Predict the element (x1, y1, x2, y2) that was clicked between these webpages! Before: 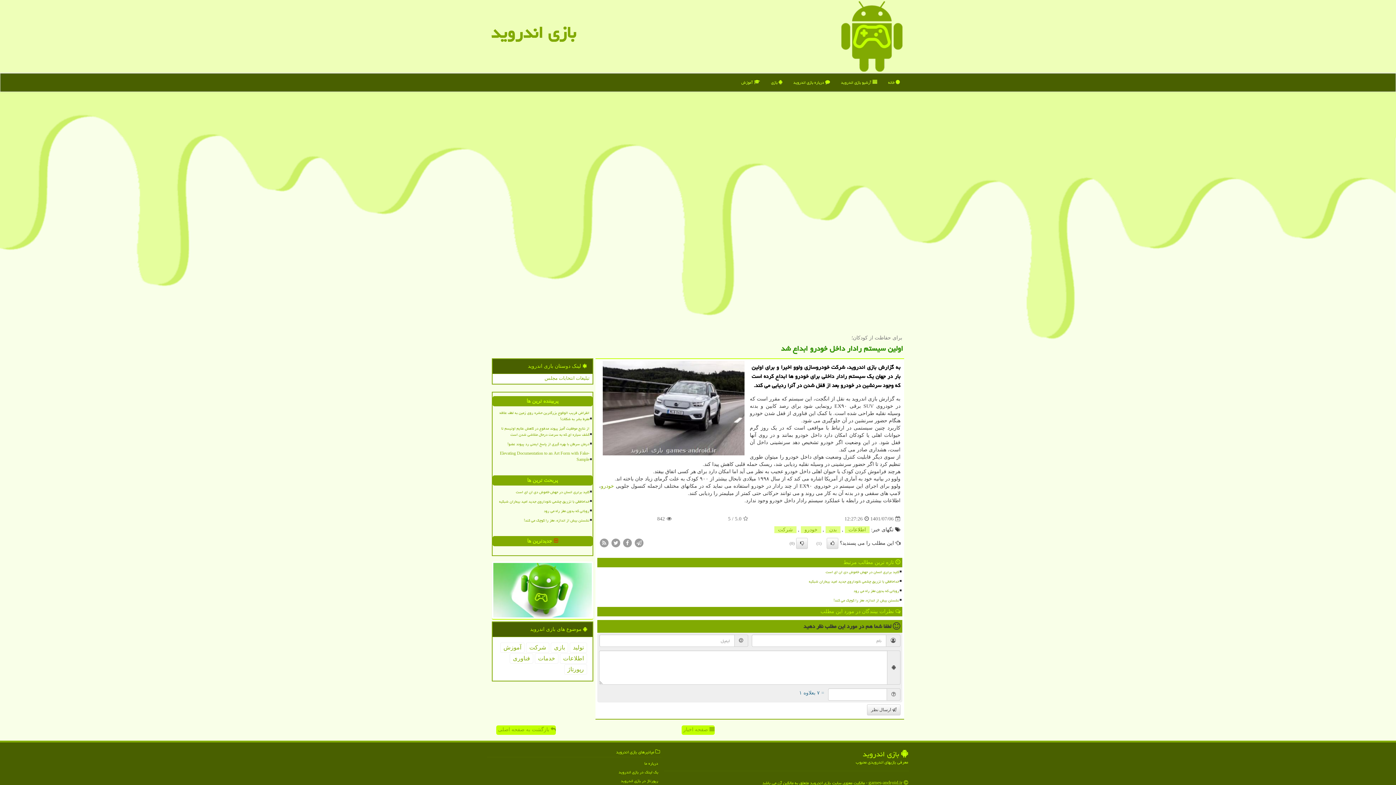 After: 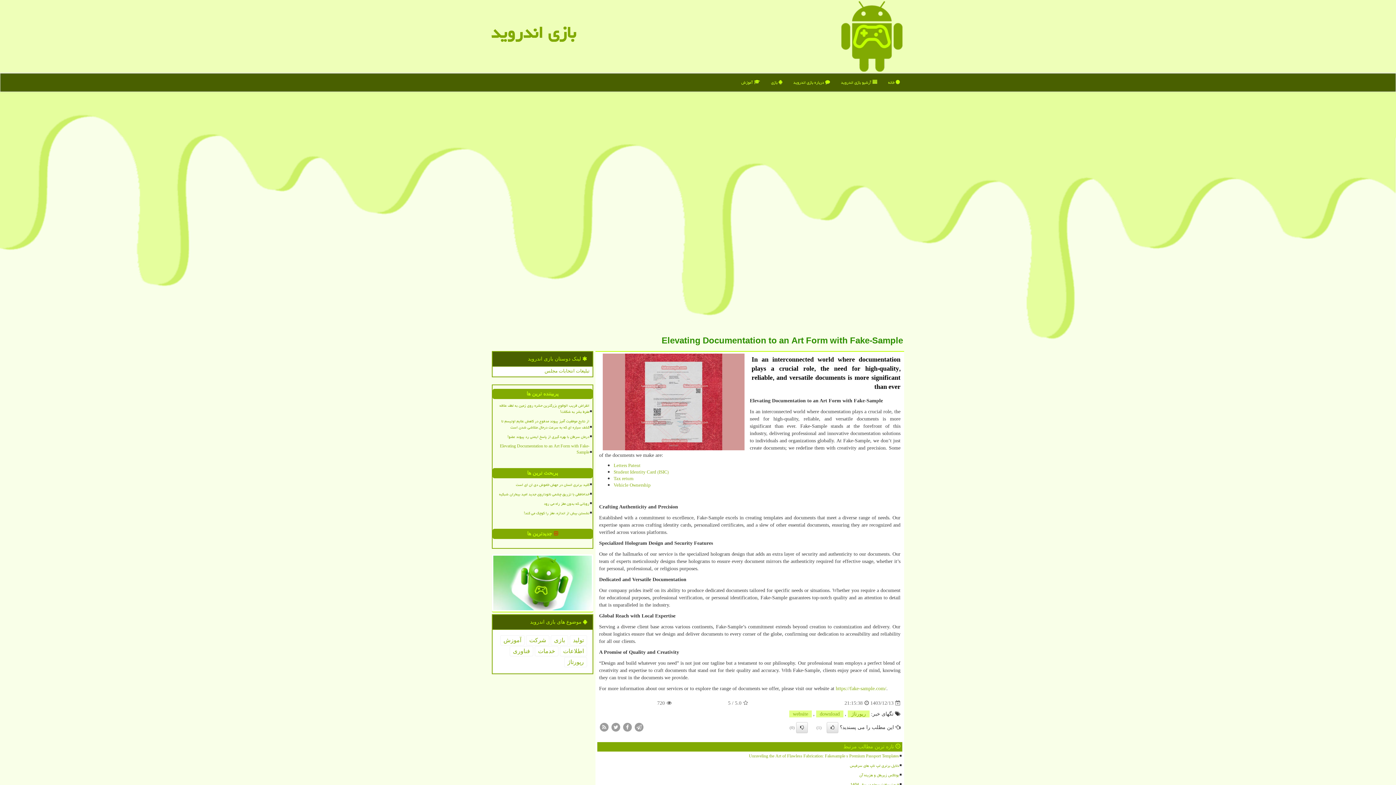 Action: bbox: (496, 449, 590, 464) label: Elevating Documentation to an Art Form with Fake-Sample